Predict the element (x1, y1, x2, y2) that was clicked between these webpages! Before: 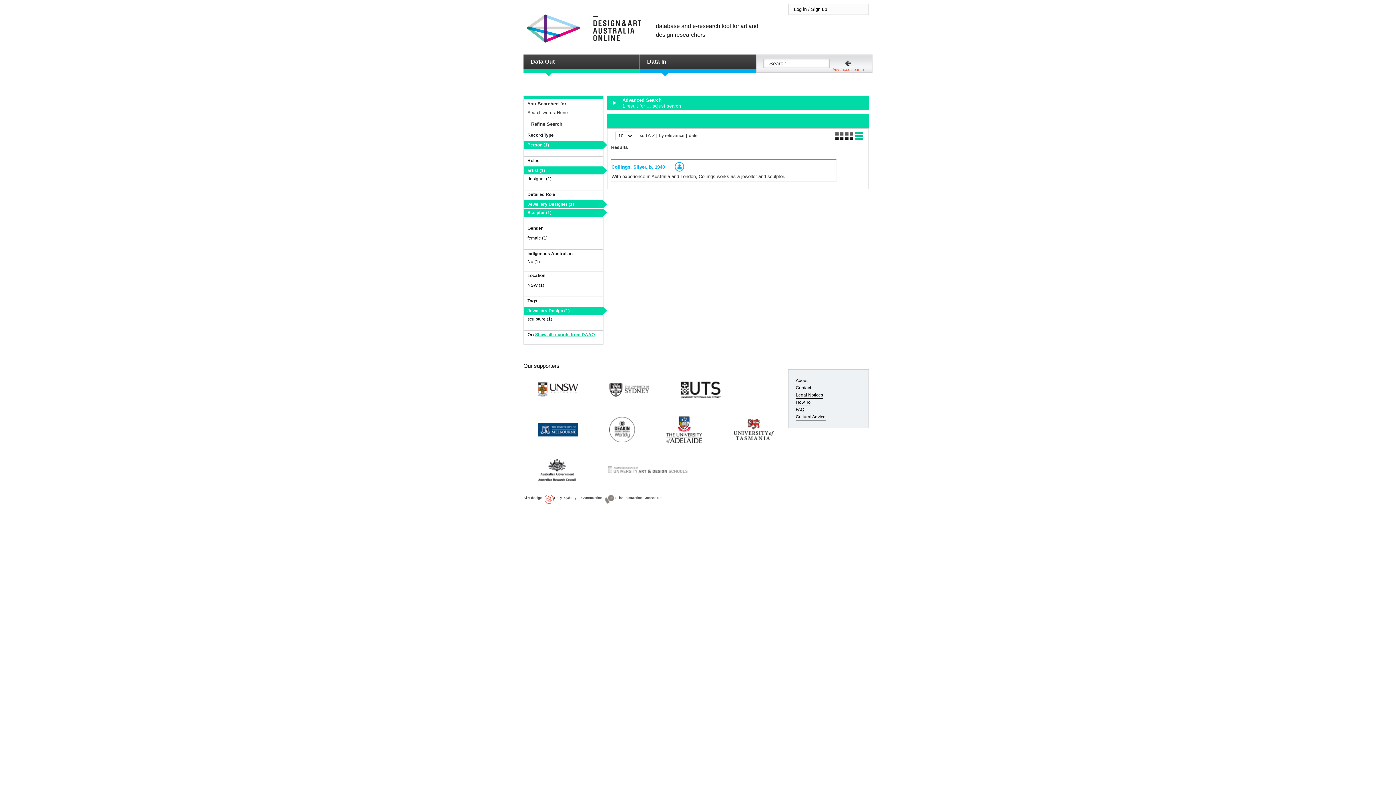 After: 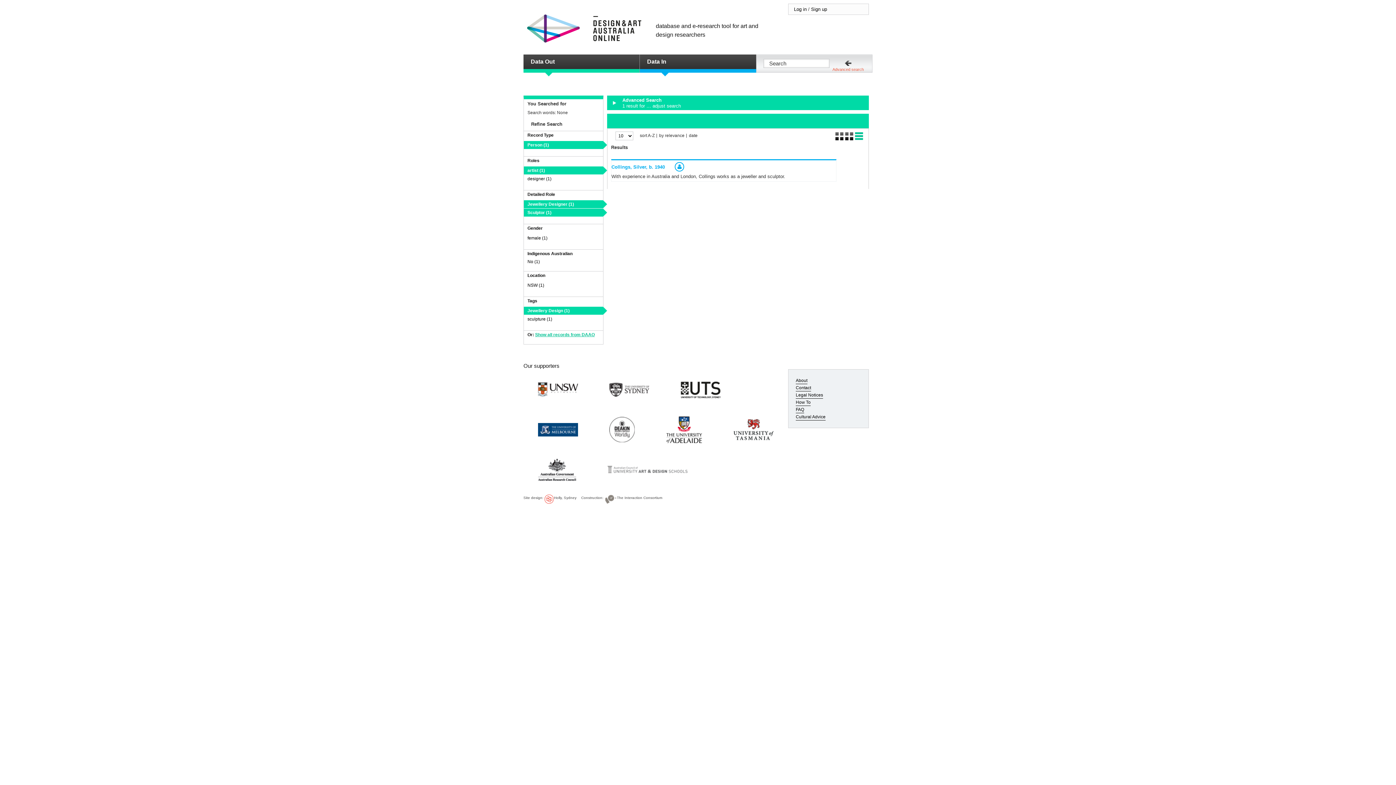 Action: label: by relevance bbox: (656, 133, 686, 137)